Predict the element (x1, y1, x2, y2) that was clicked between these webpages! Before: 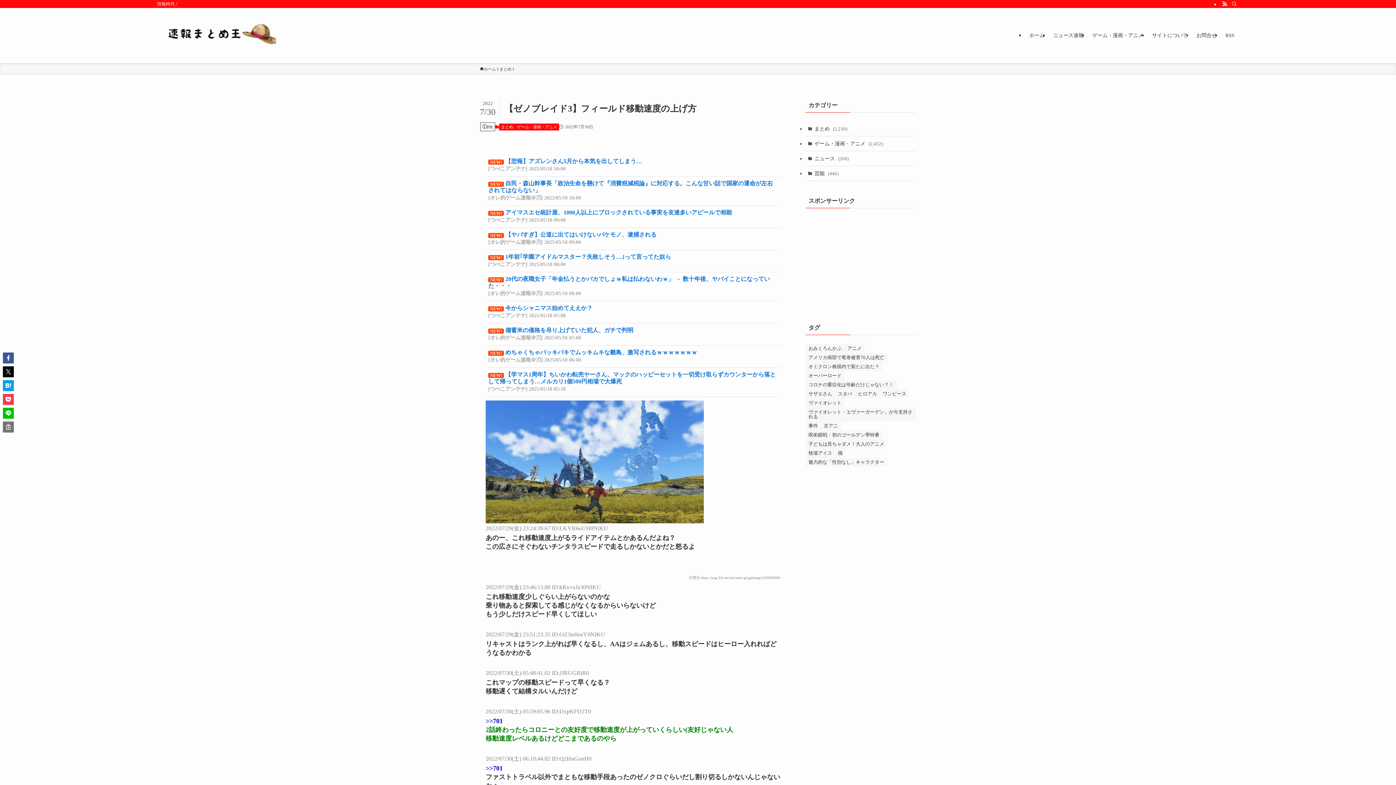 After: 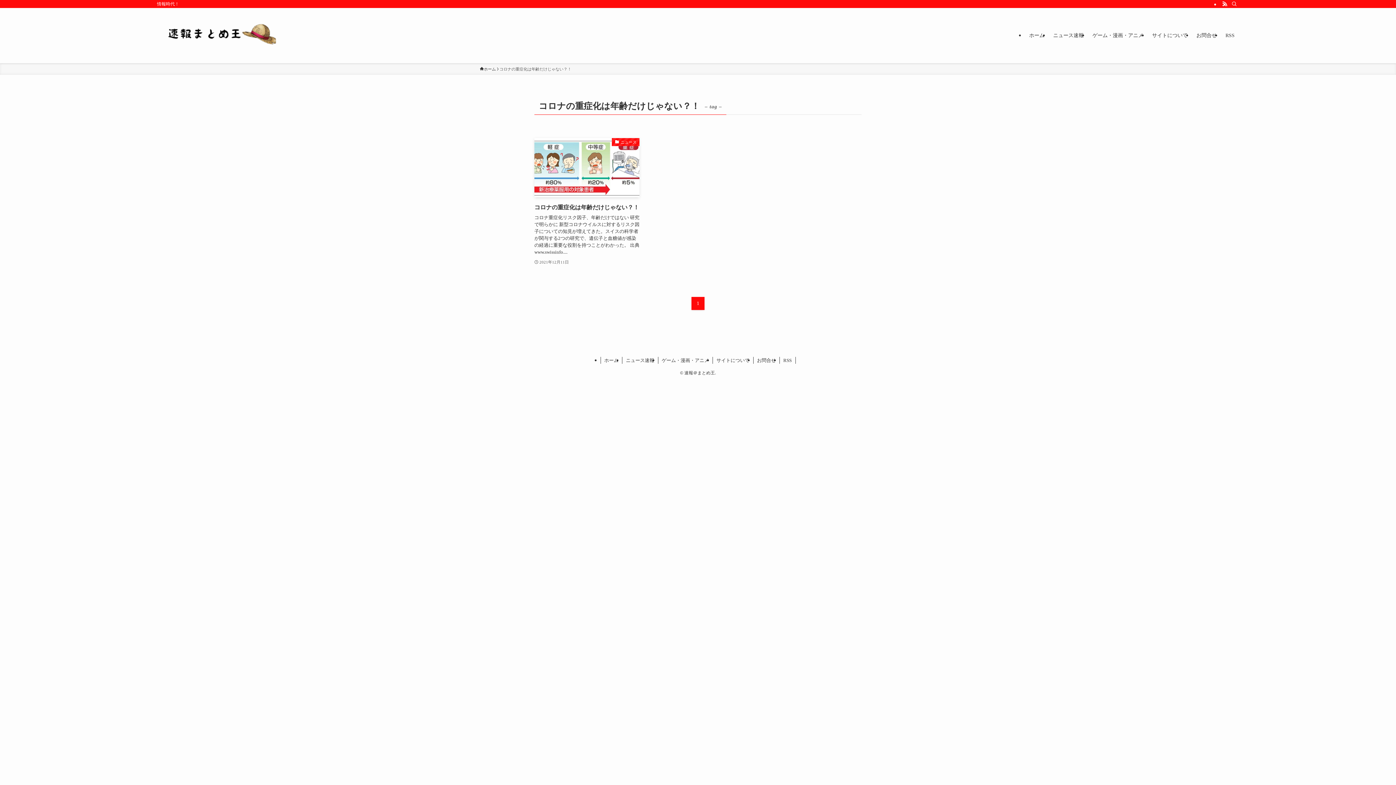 Action: bbox: (805, 380, 896, 389) label: コロナの重症化は年齢だけじゃない？！ (1個の項目)